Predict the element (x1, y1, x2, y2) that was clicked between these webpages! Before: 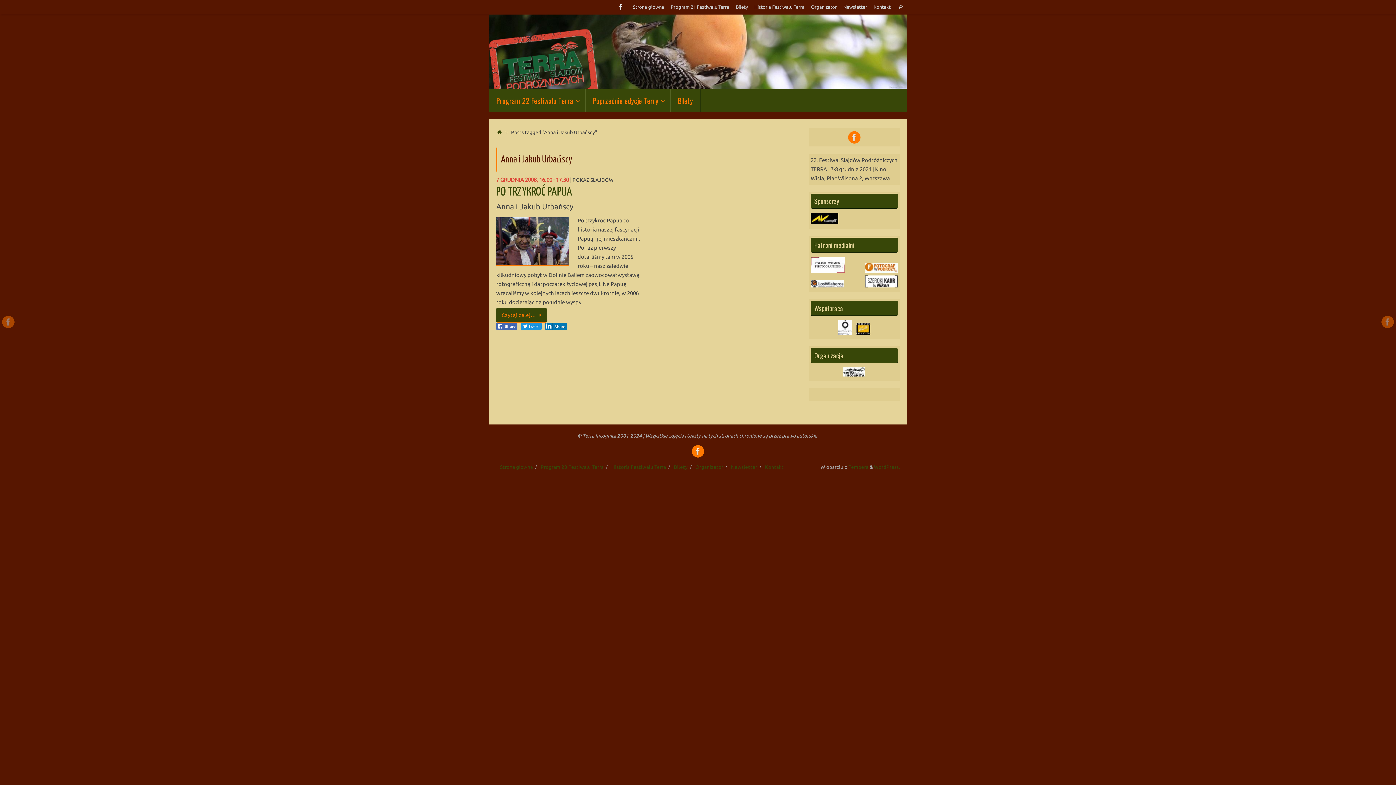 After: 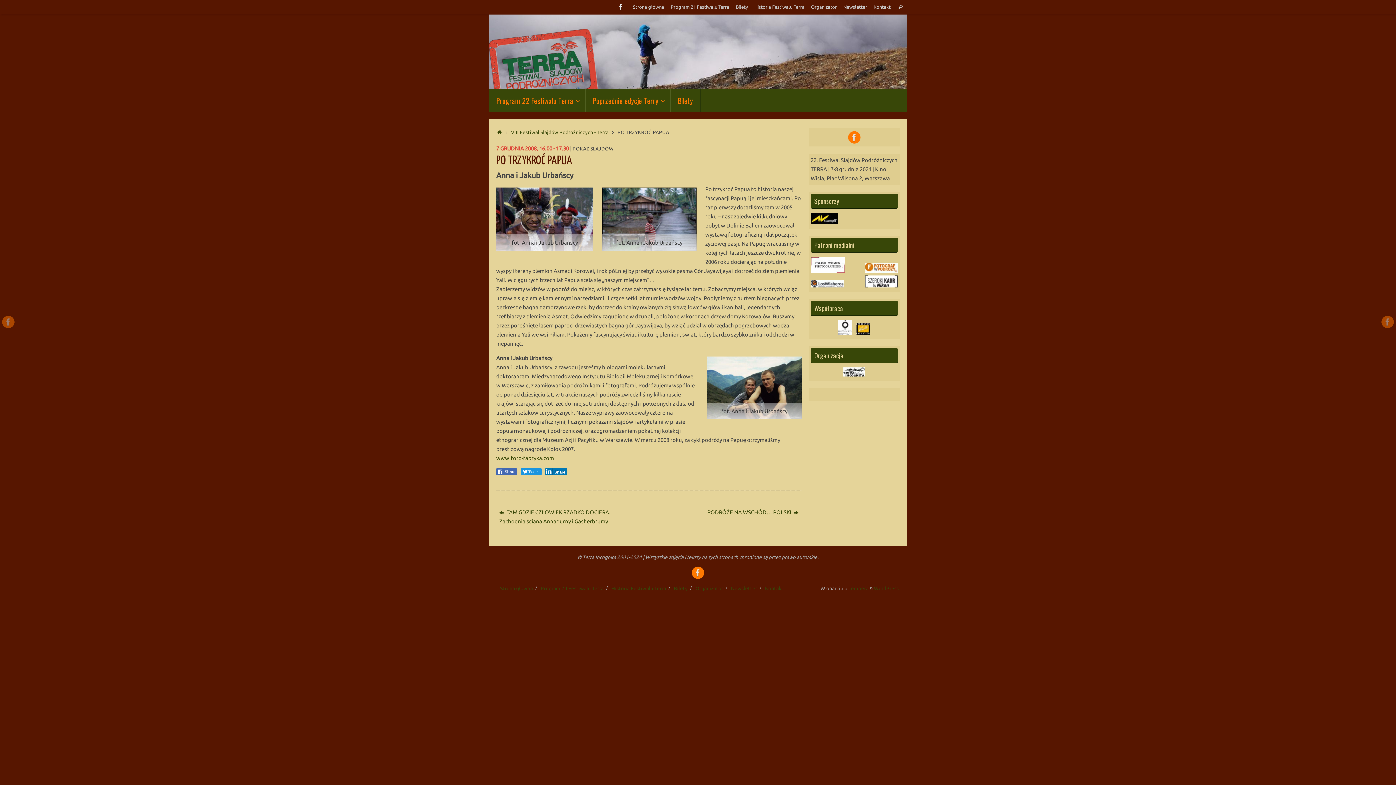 Action: label: PO TRZYKROĆ PAPUA bbox: (496, 186, 572, 198)